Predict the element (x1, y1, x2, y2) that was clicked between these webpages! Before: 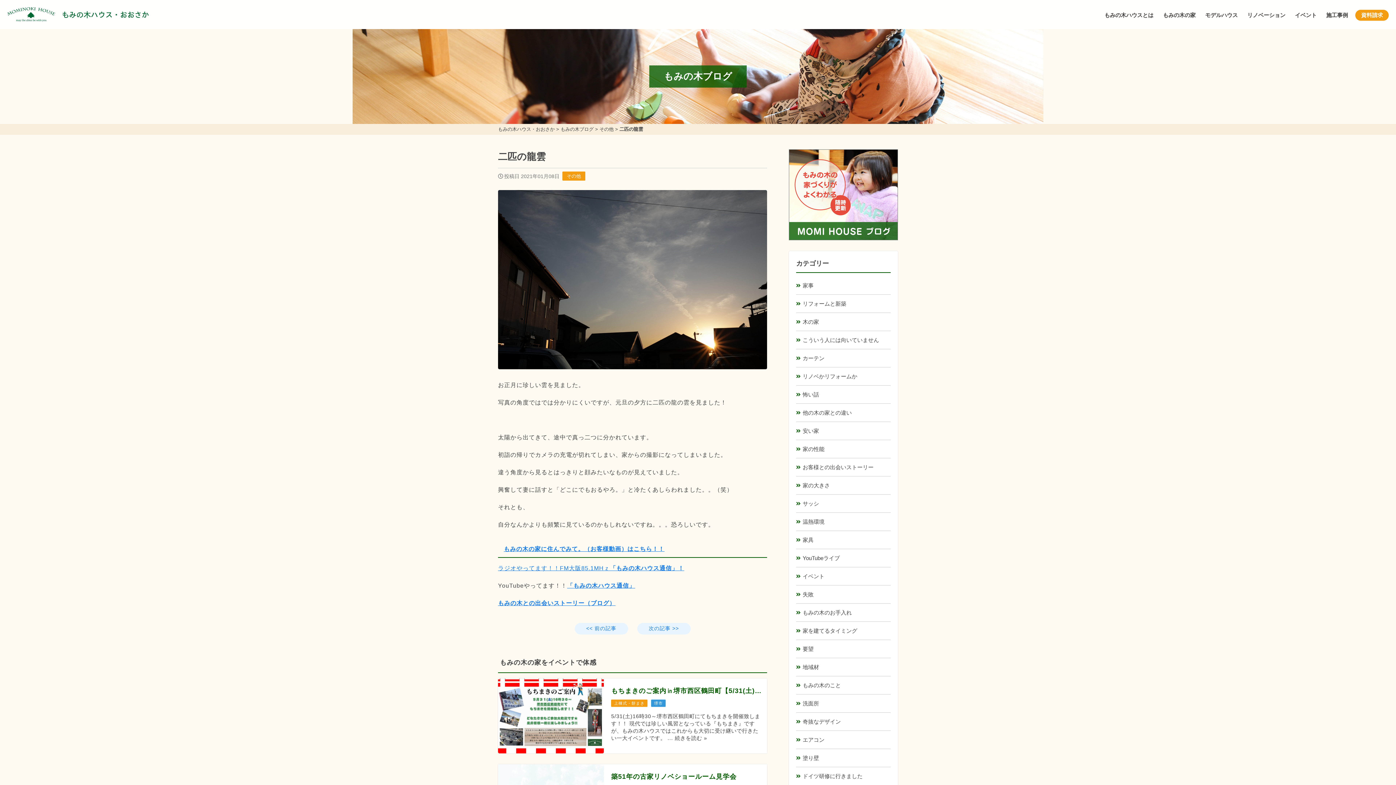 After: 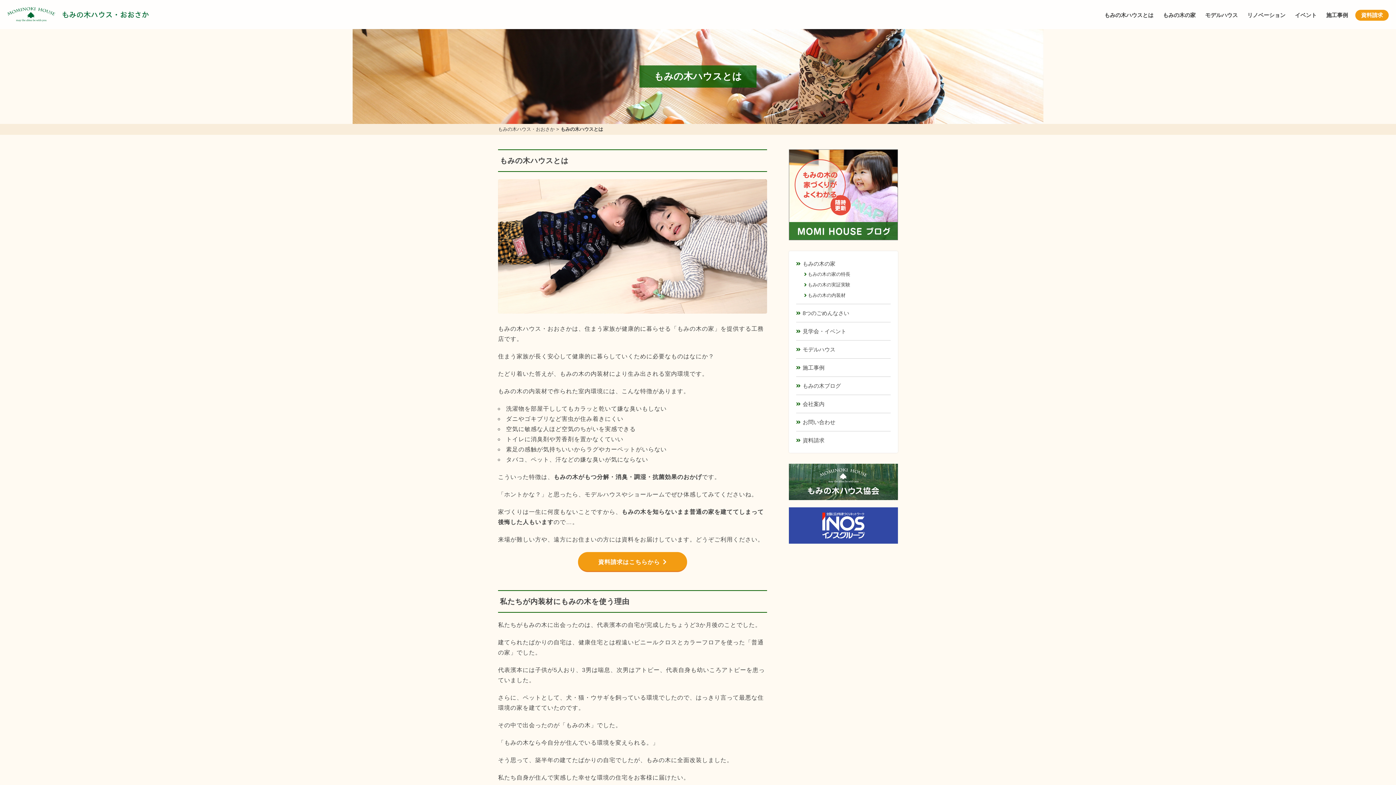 Action: bbox: (1102, 12, 1156, 18) label: もみの木ハウスとは